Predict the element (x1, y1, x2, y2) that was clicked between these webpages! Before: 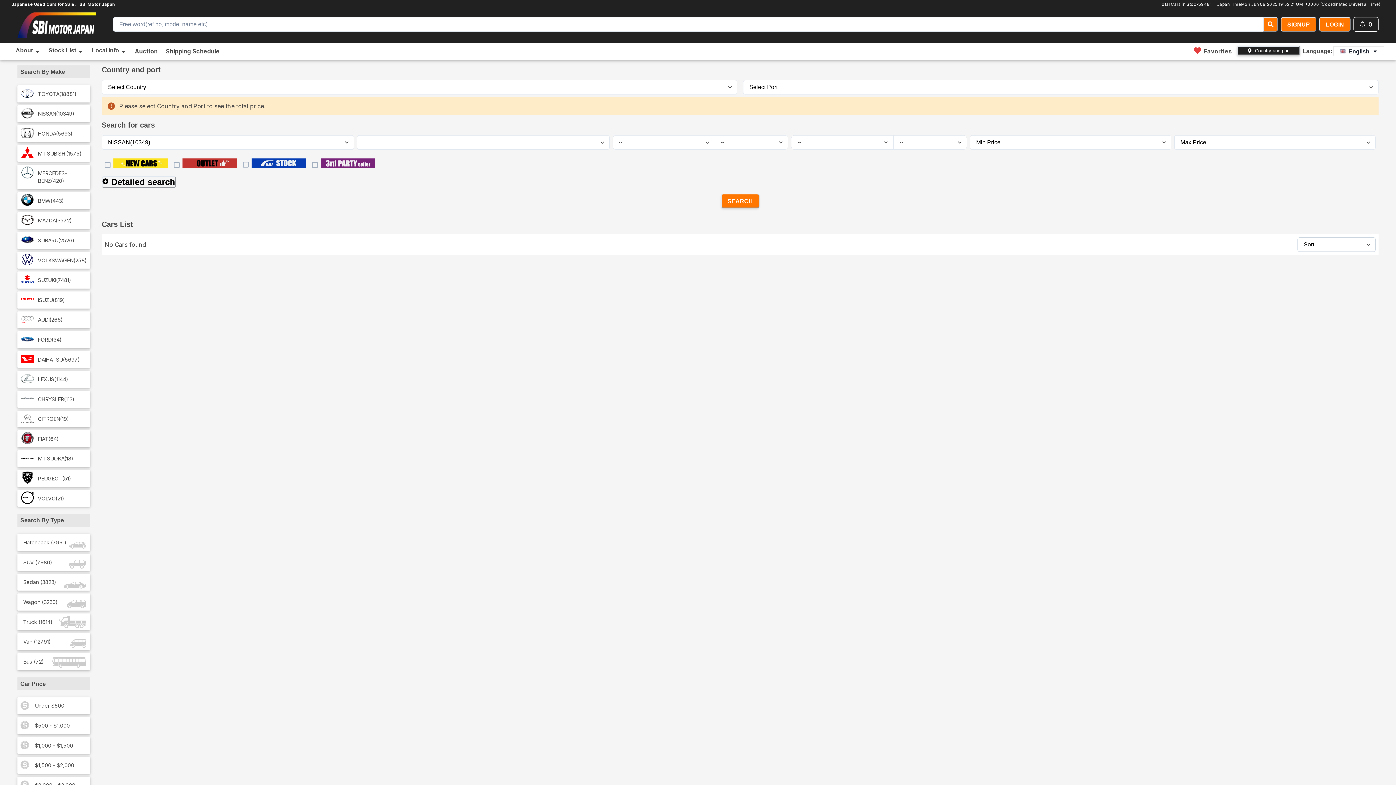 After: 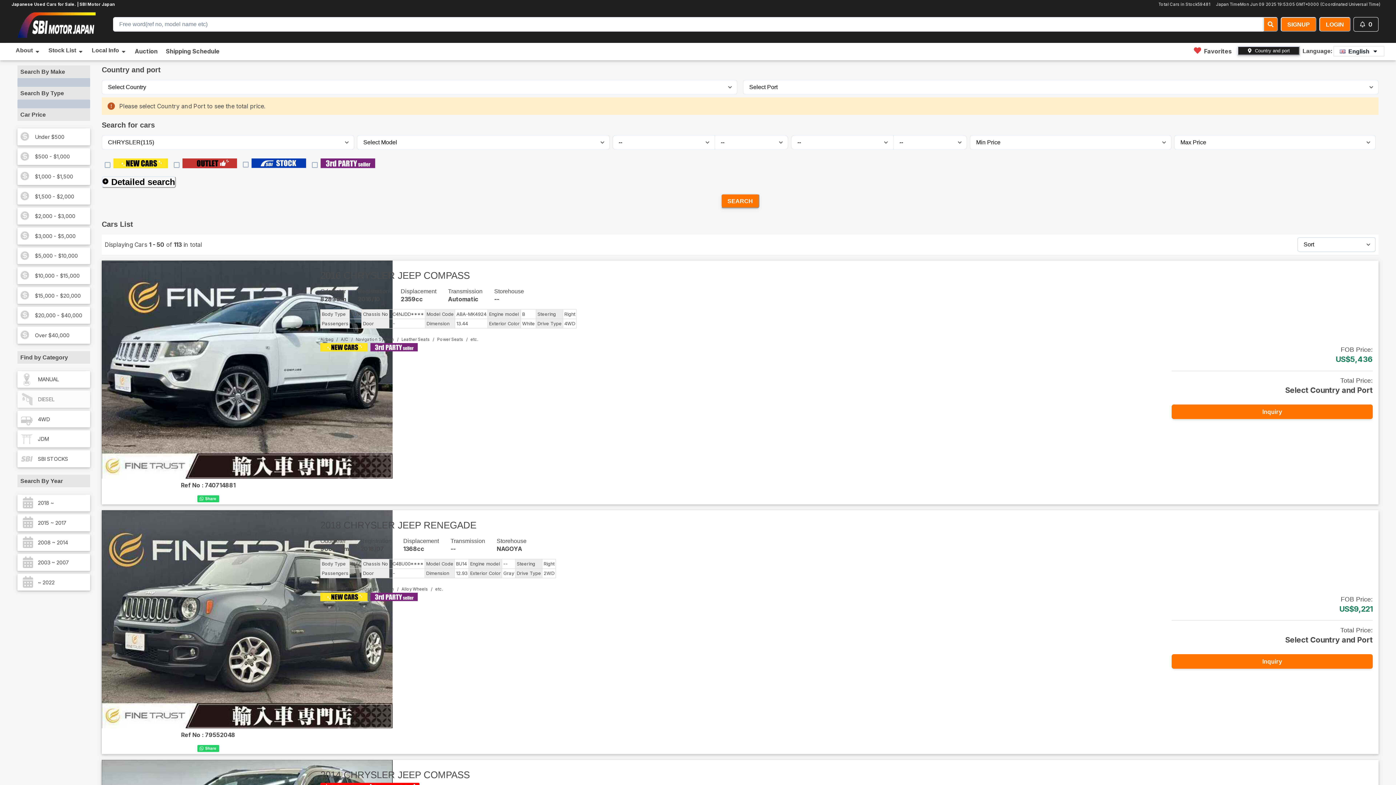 Action: bbox: (17, 390, 90, 407) label: CHRYSLER(113)